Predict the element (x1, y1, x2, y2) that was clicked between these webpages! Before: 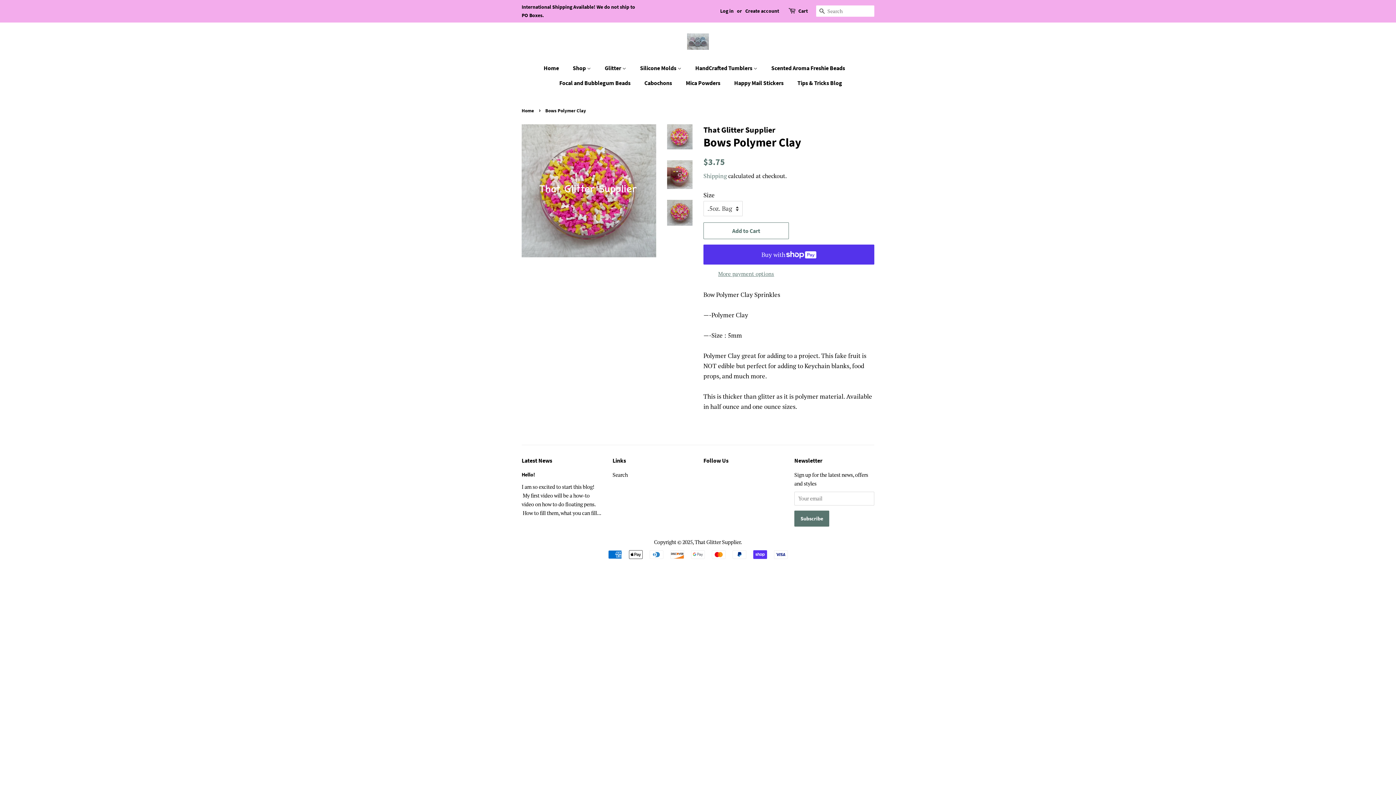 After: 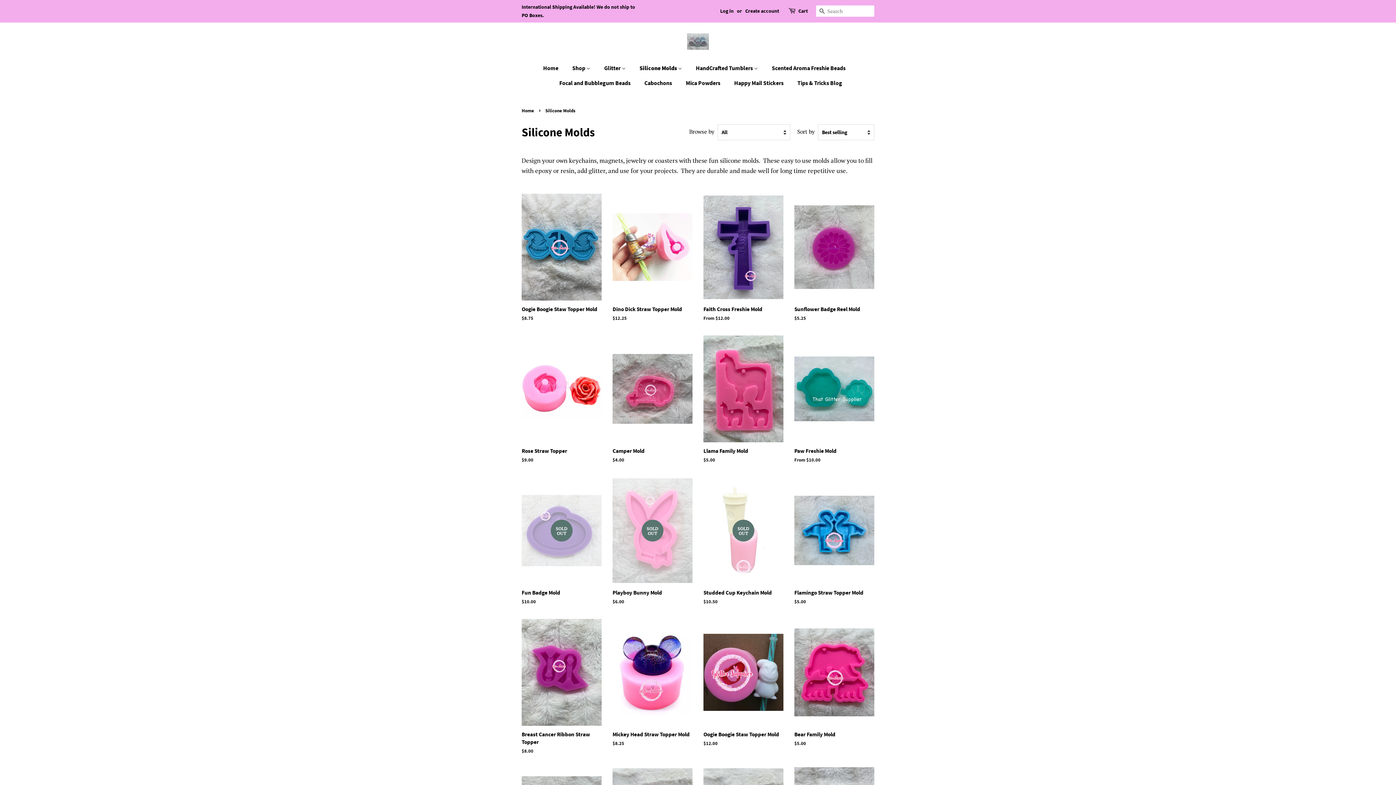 Action: bbox: (634, 60, 688, 75) label: Silicone Molds 